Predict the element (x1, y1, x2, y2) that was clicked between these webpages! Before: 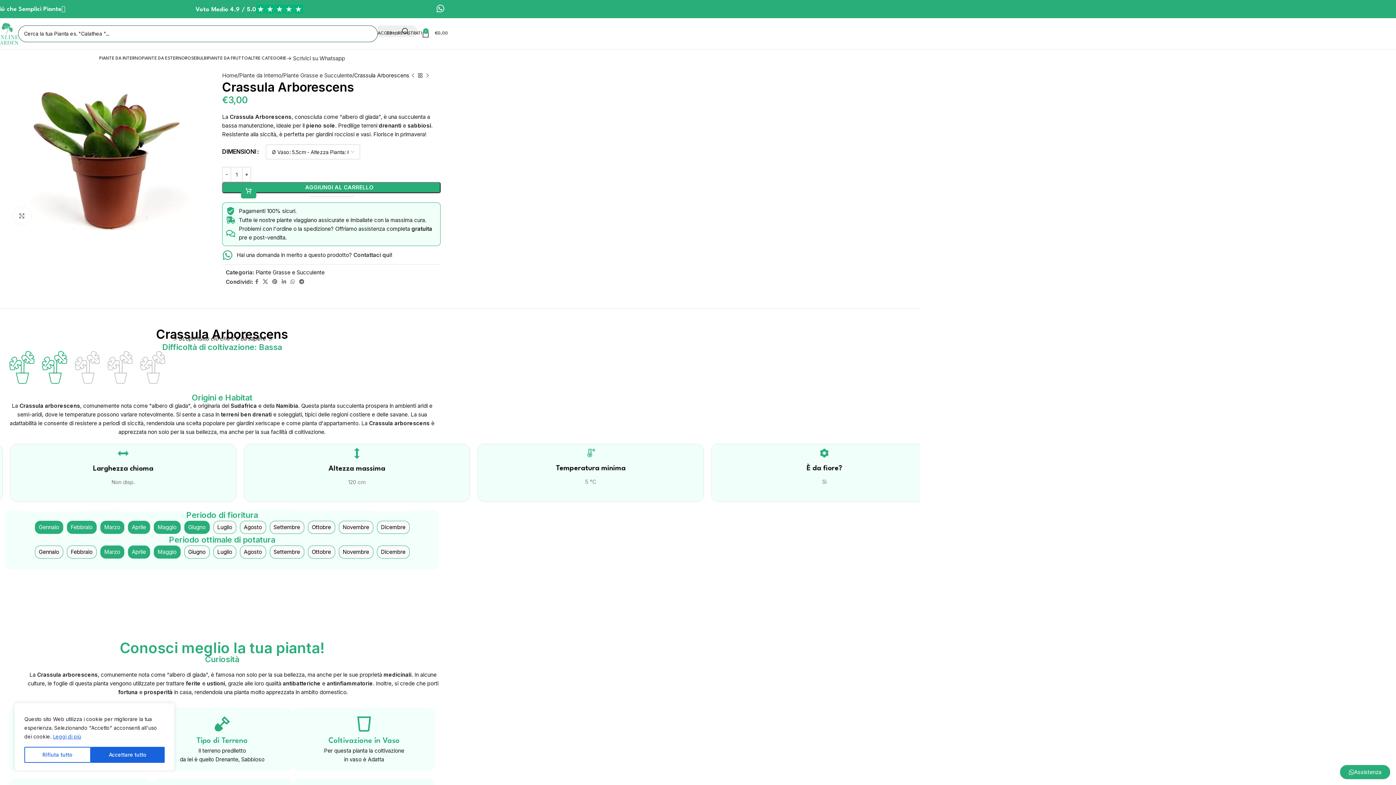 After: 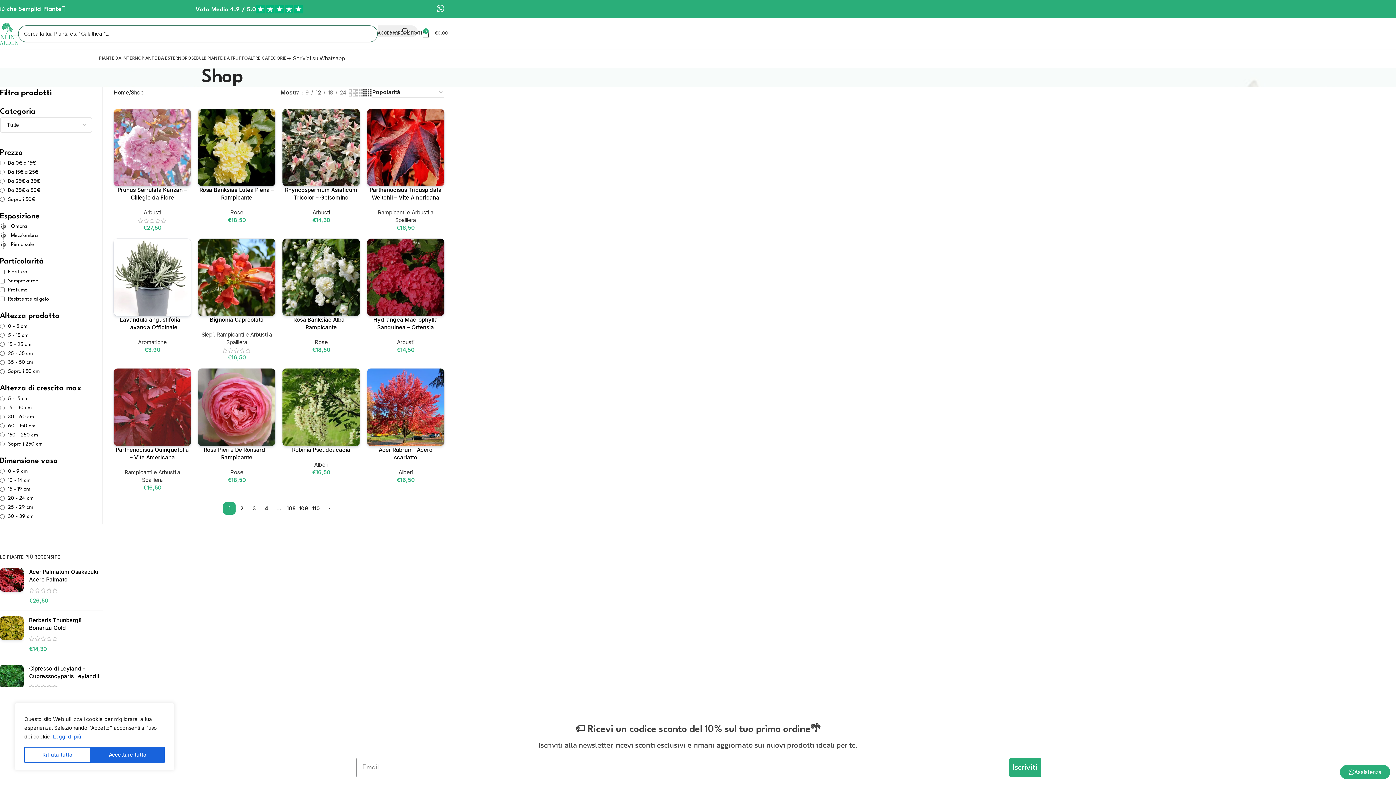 Action: bbox: (416, 72, 424, 79)